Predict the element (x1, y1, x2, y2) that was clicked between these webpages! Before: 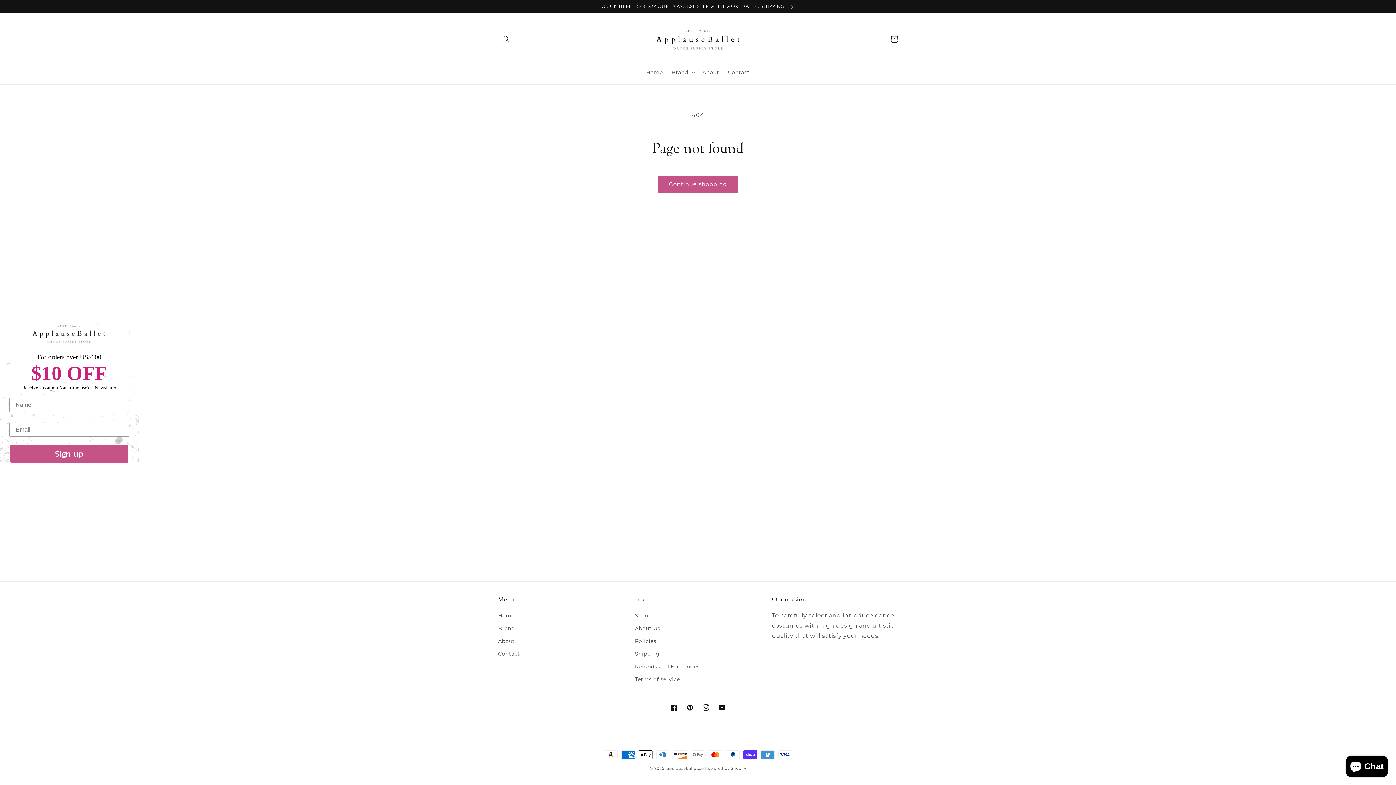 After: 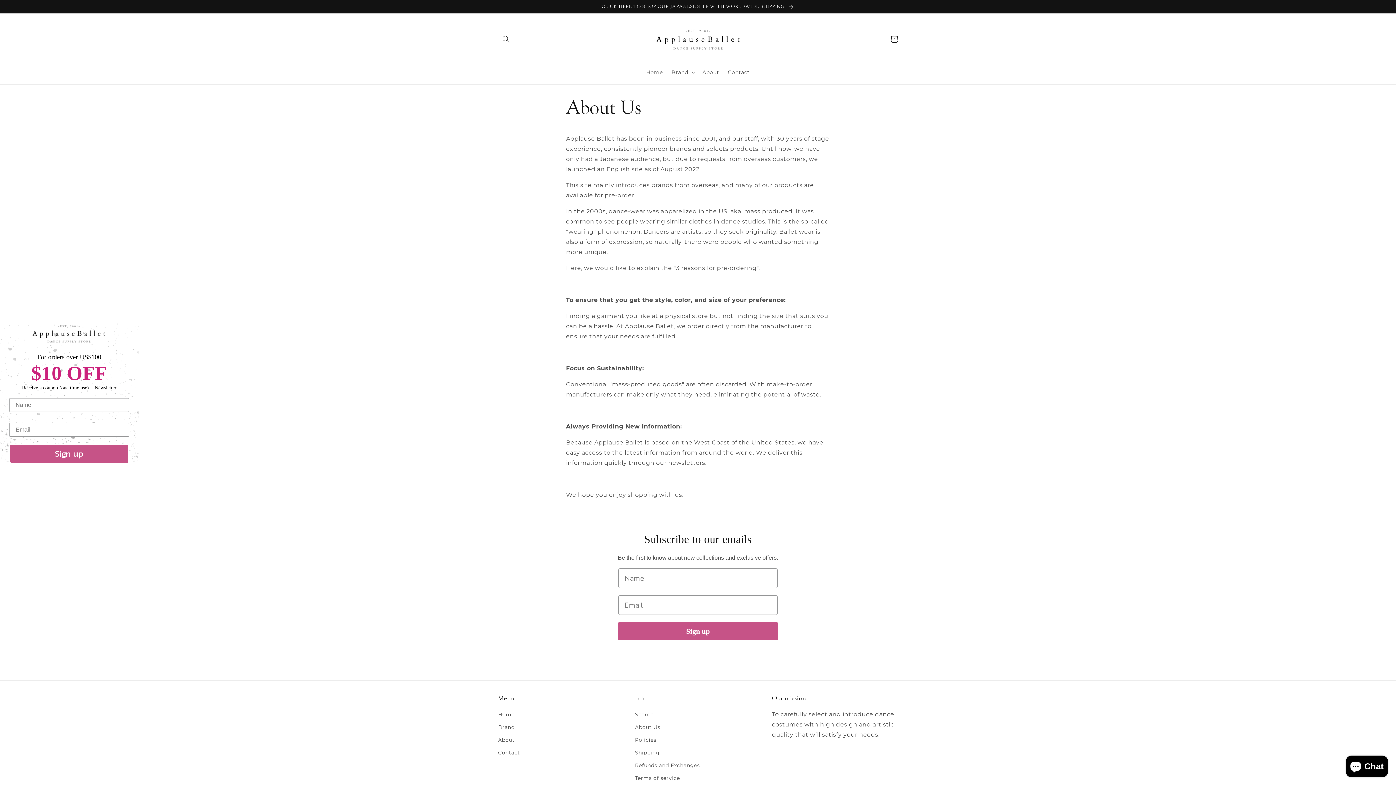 Action: bbox: (698, 64, 723, 80) label: About